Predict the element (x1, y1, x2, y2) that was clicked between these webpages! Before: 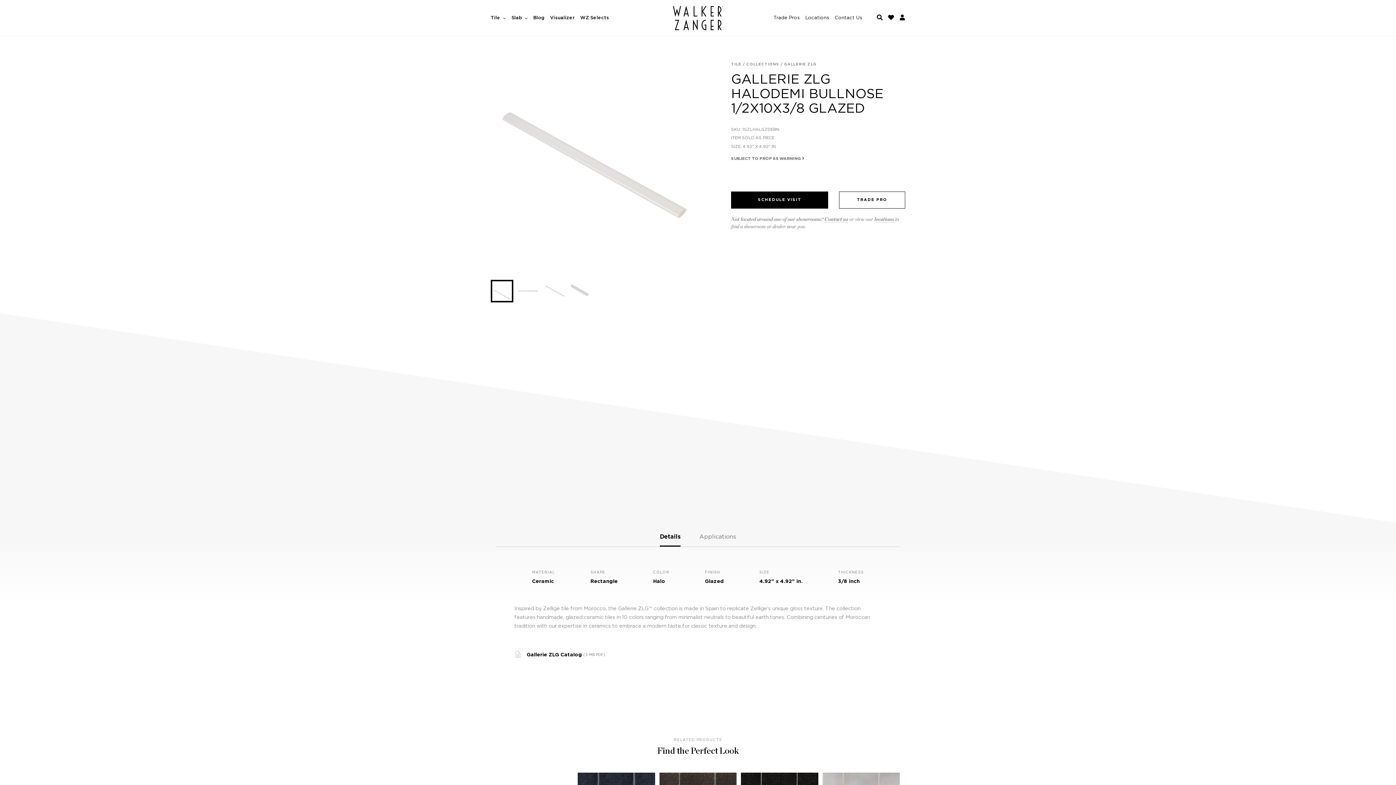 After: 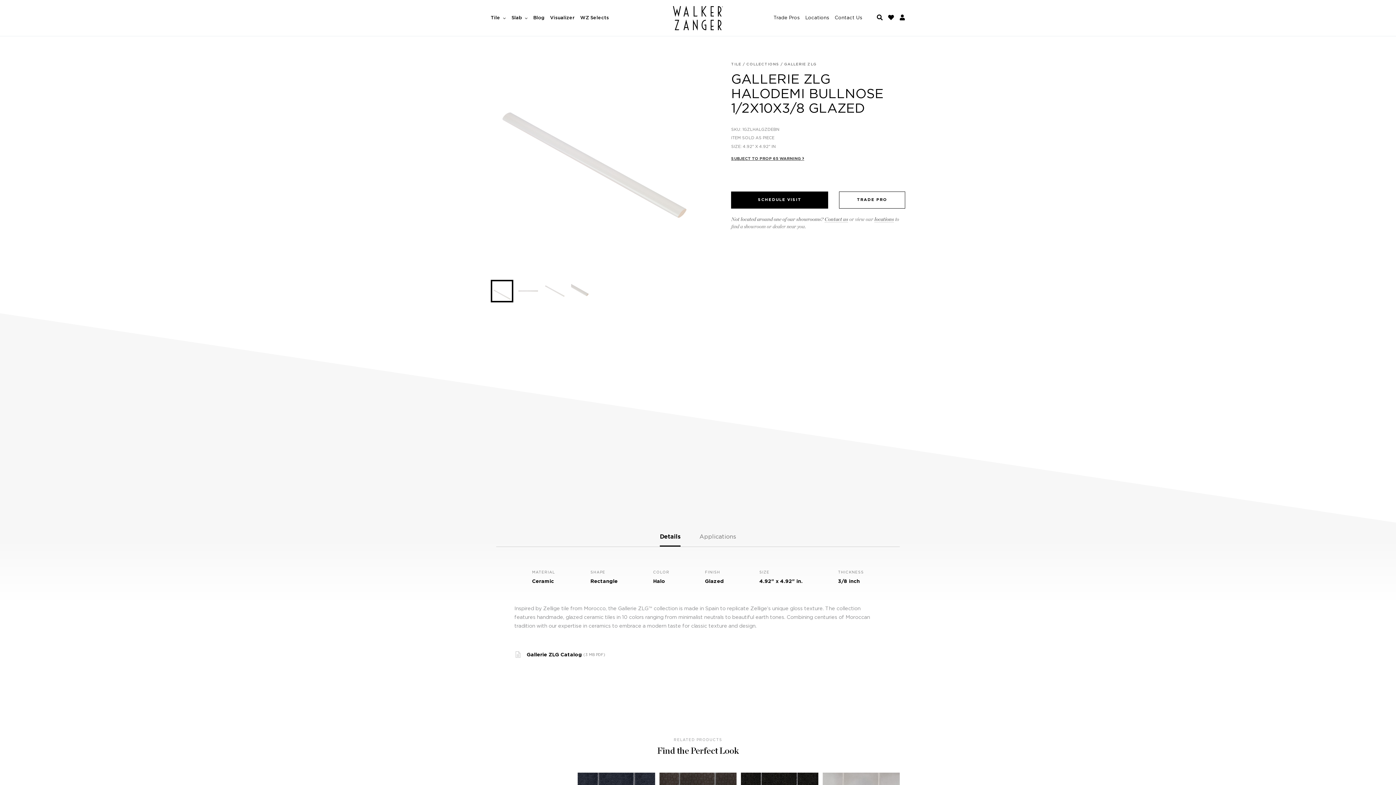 Action: label: SUBJECT TO PROP 65 WARNING › bbox: (731, 156, 804, 160)